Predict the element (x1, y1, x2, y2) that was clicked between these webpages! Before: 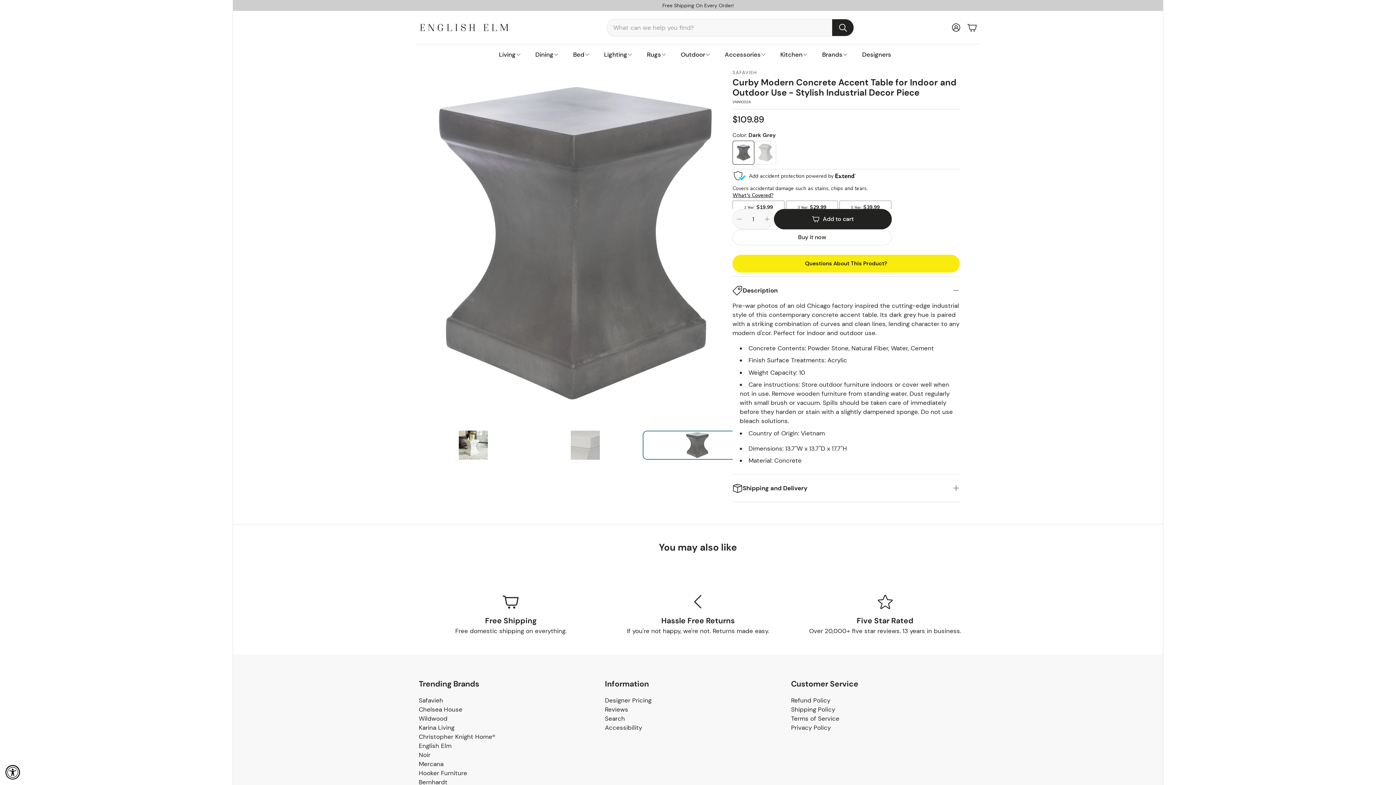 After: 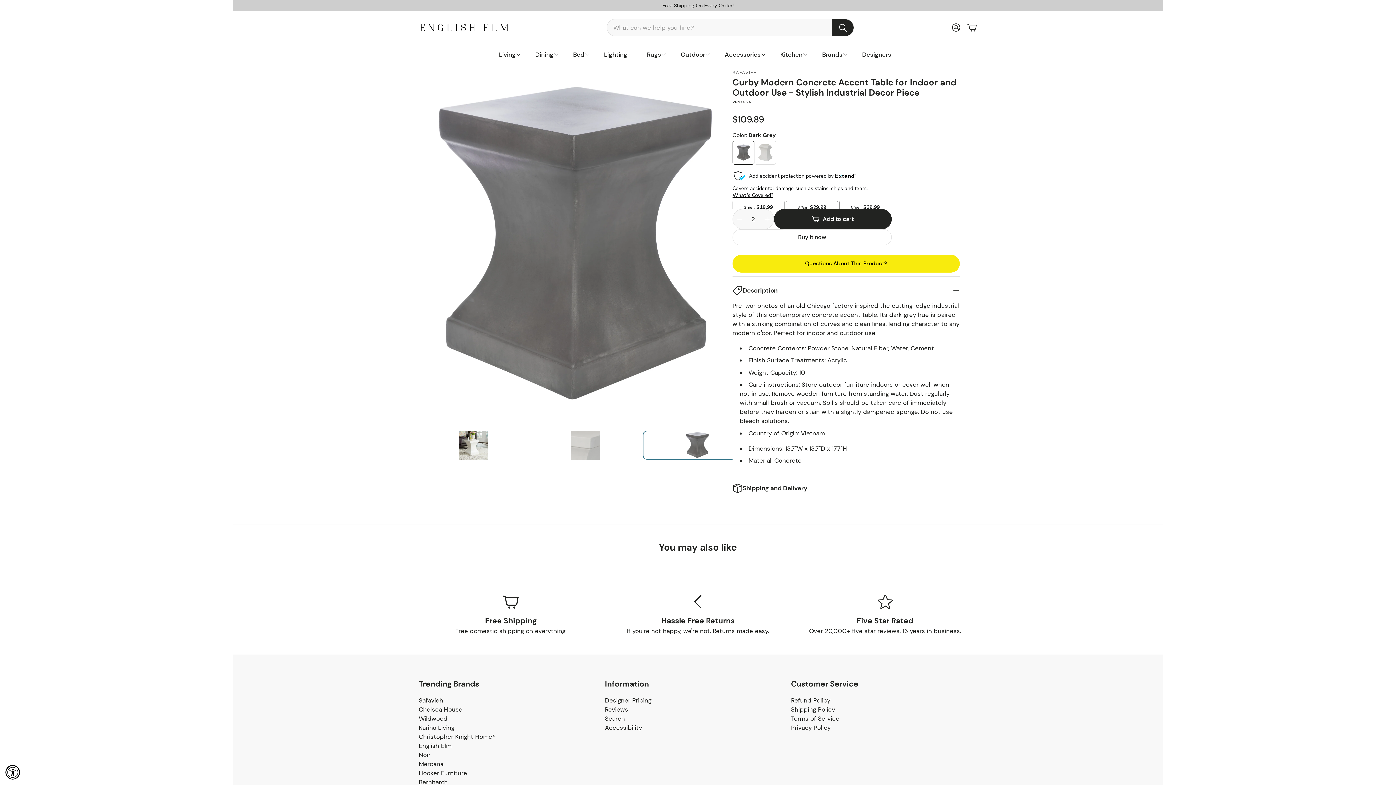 Action: bbox: (760, 212, 773, 225) label: Counter increase